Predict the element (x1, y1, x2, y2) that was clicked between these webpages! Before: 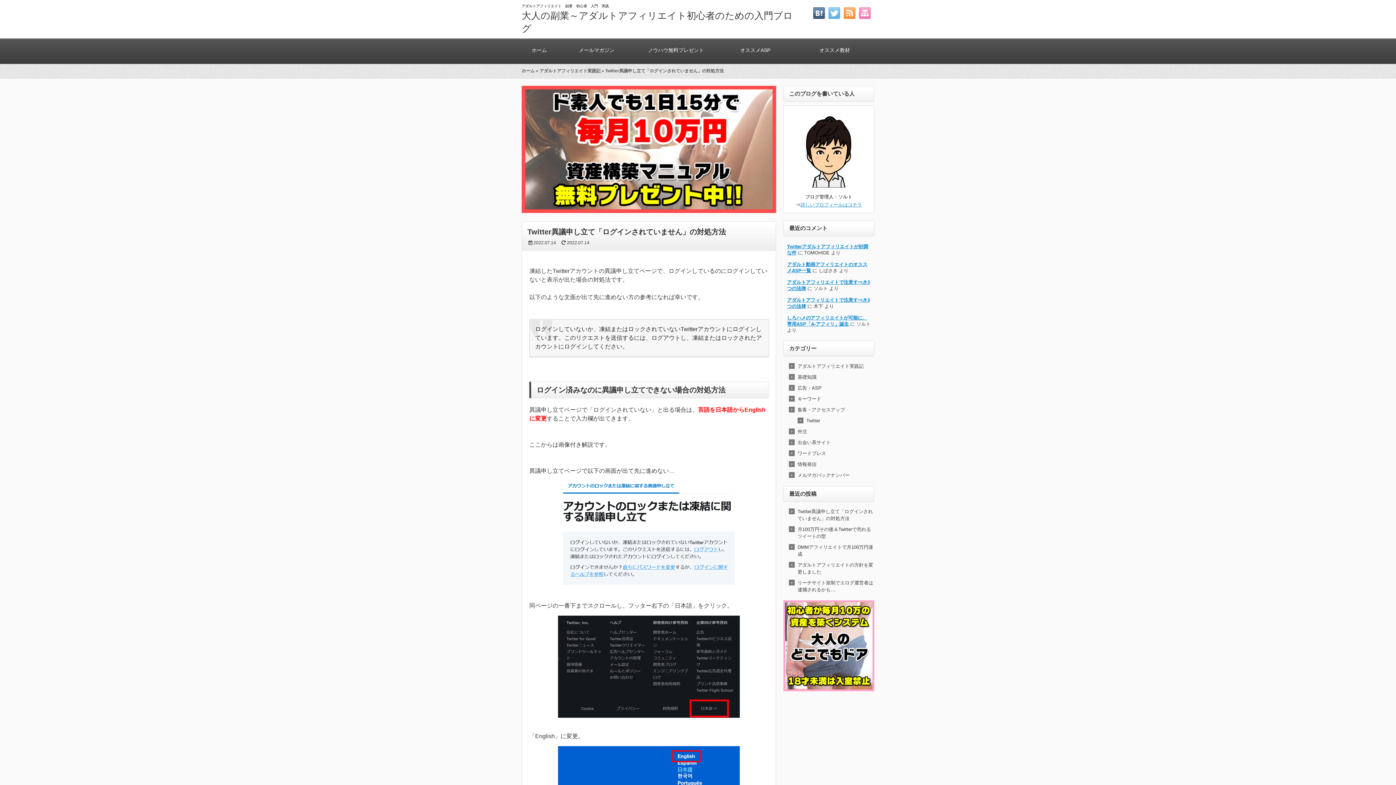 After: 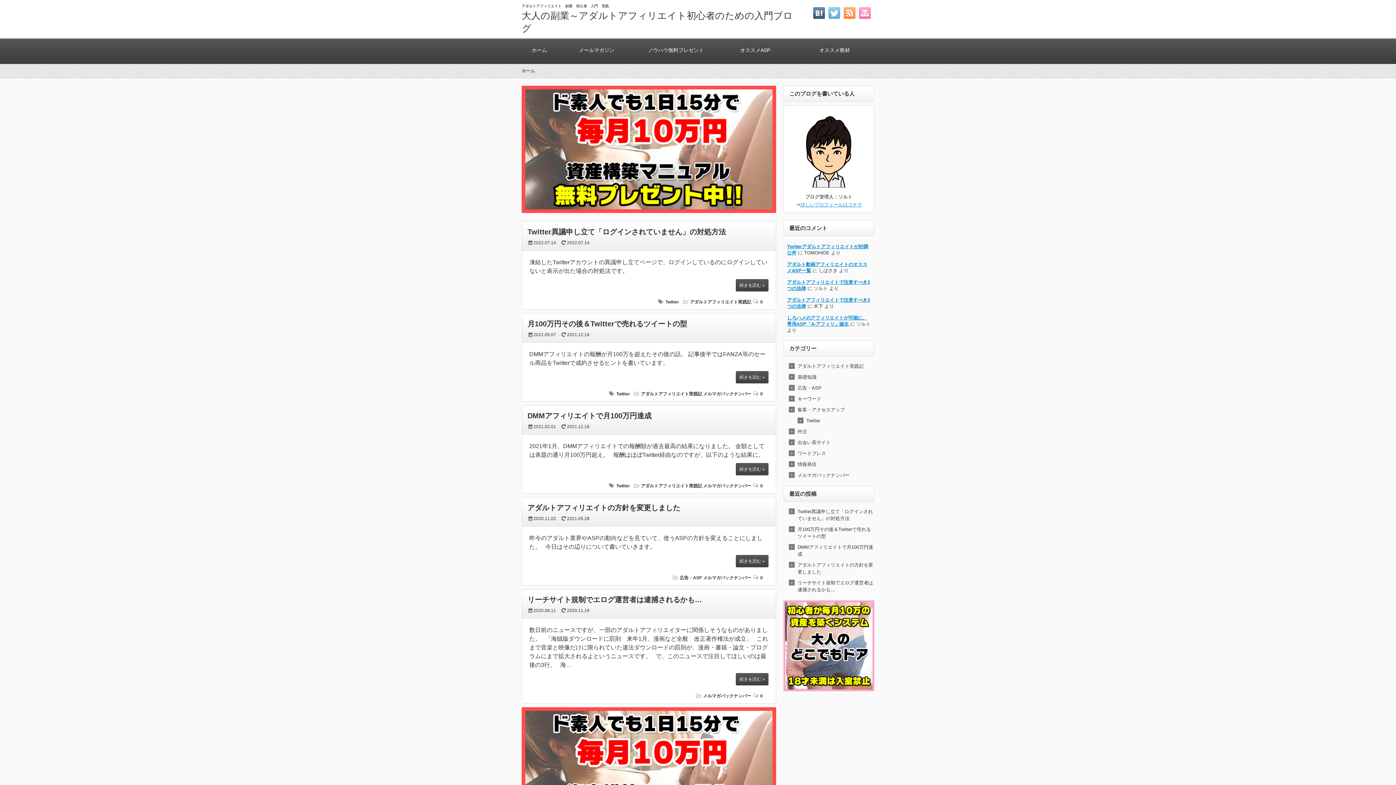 Action: label: ホーム bbox: (521, 68, 534, 73)